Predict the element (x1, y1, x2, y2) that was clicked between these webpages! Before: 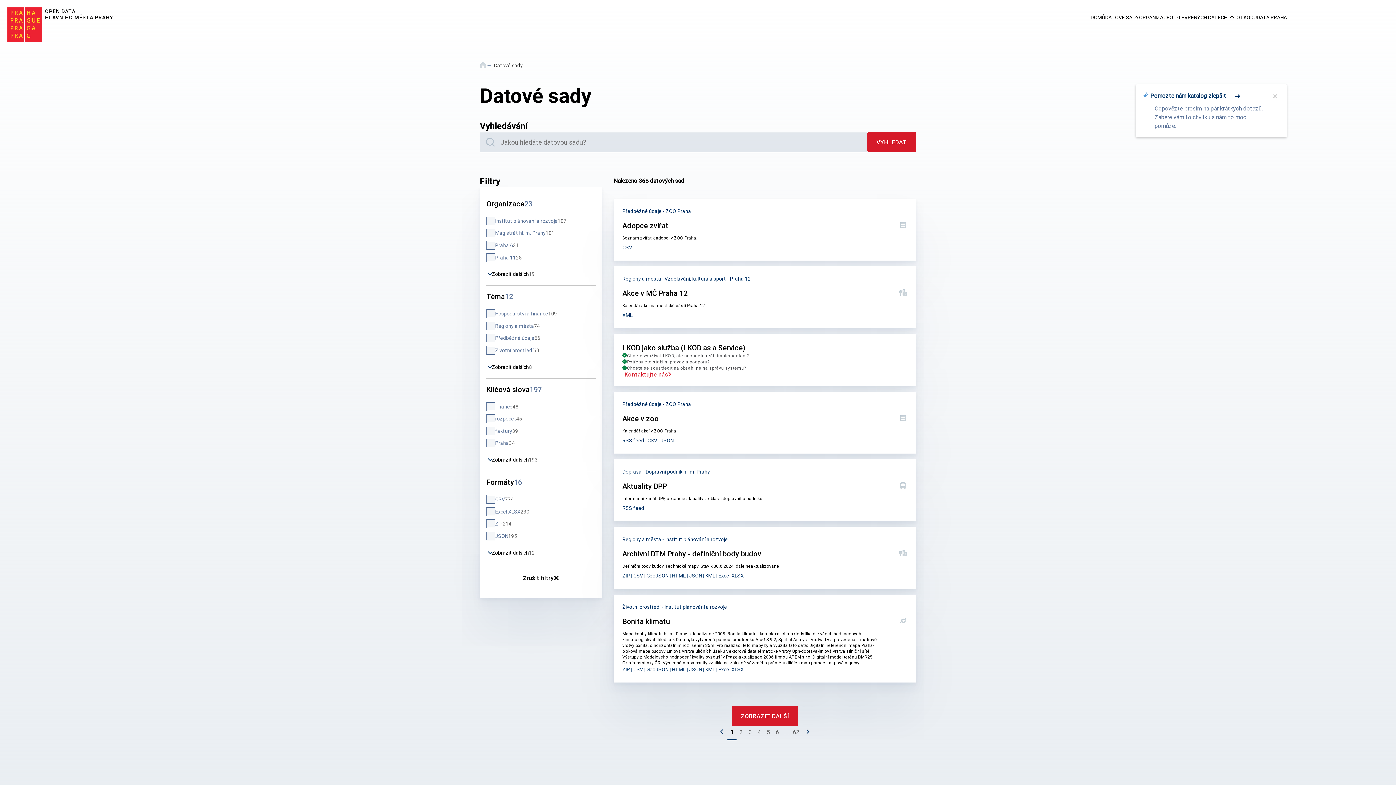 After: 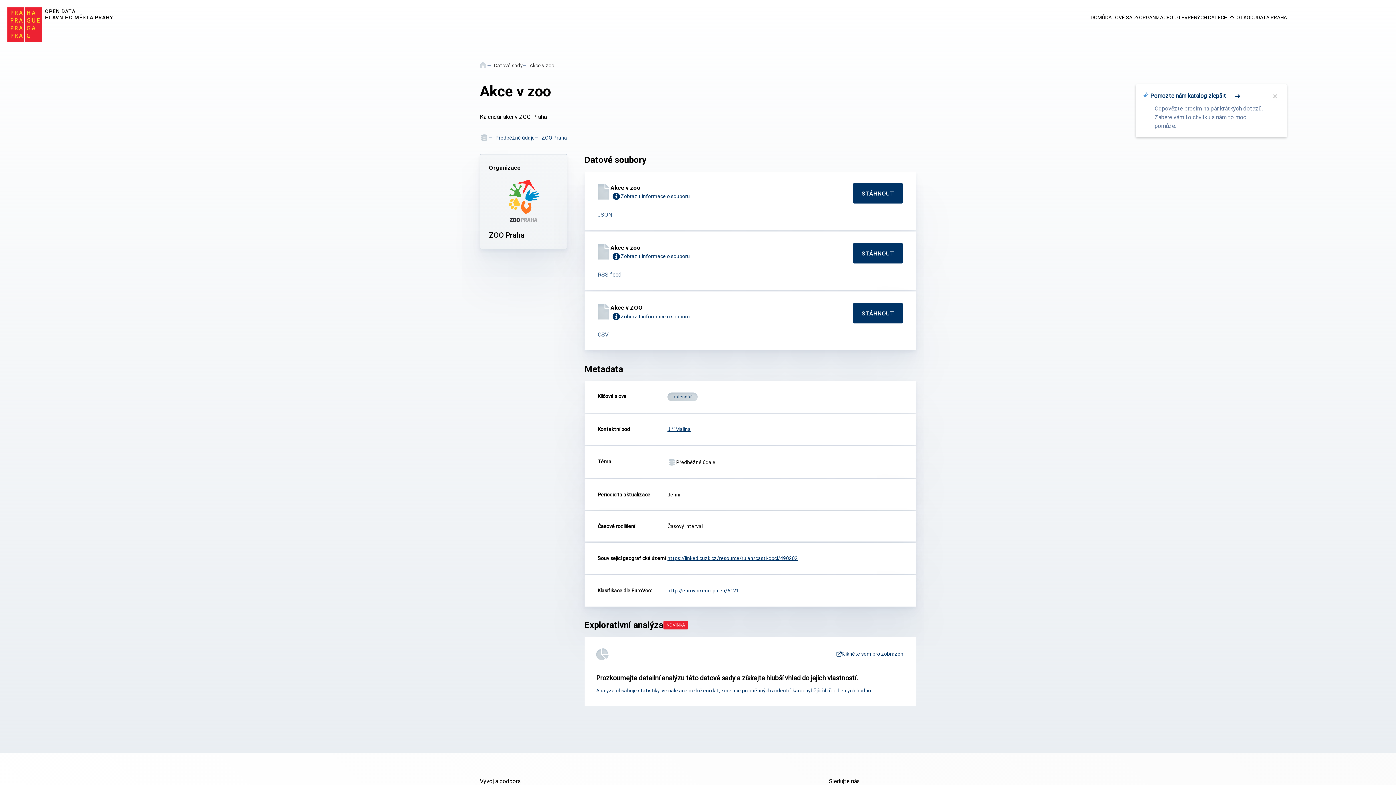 Action: bbox: (613, 392, 916, 453) label: Akce v zoo